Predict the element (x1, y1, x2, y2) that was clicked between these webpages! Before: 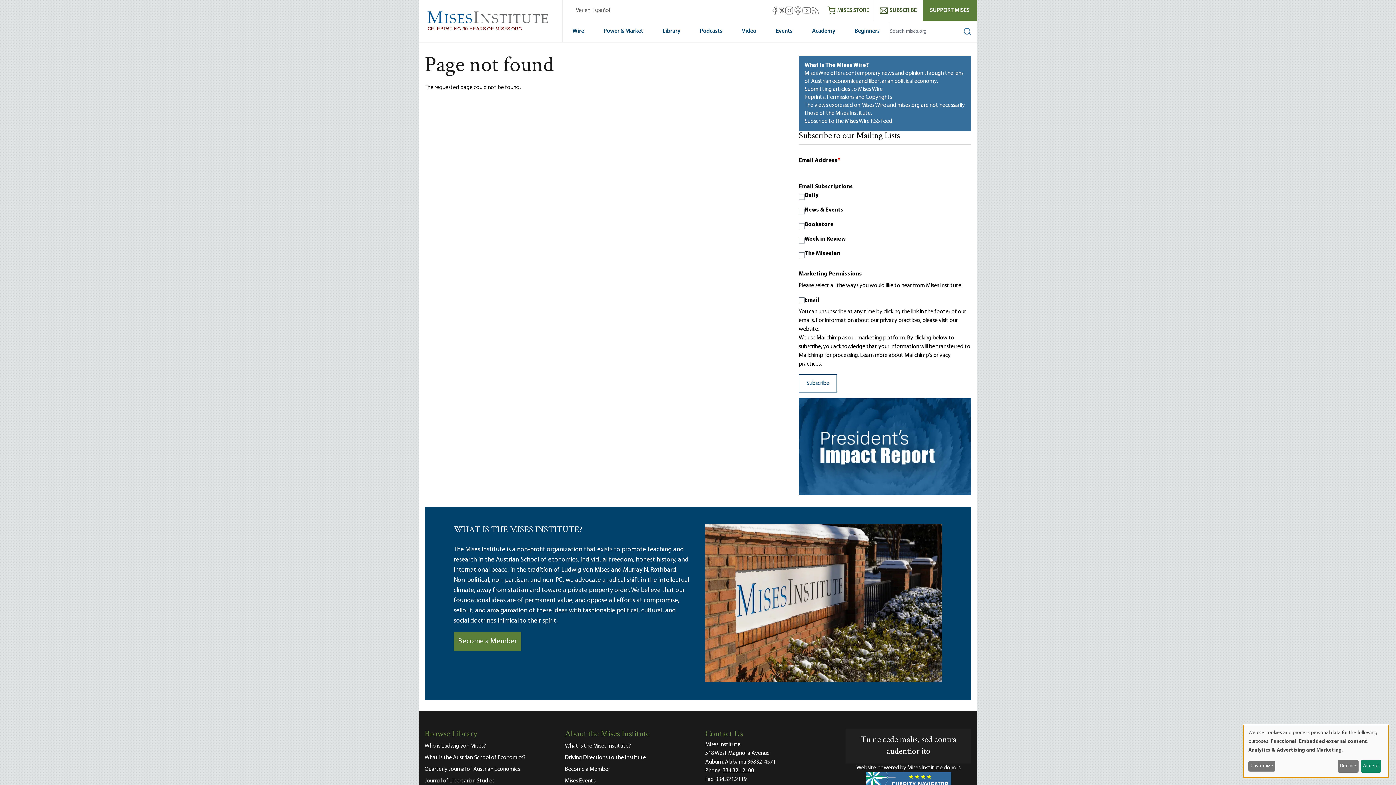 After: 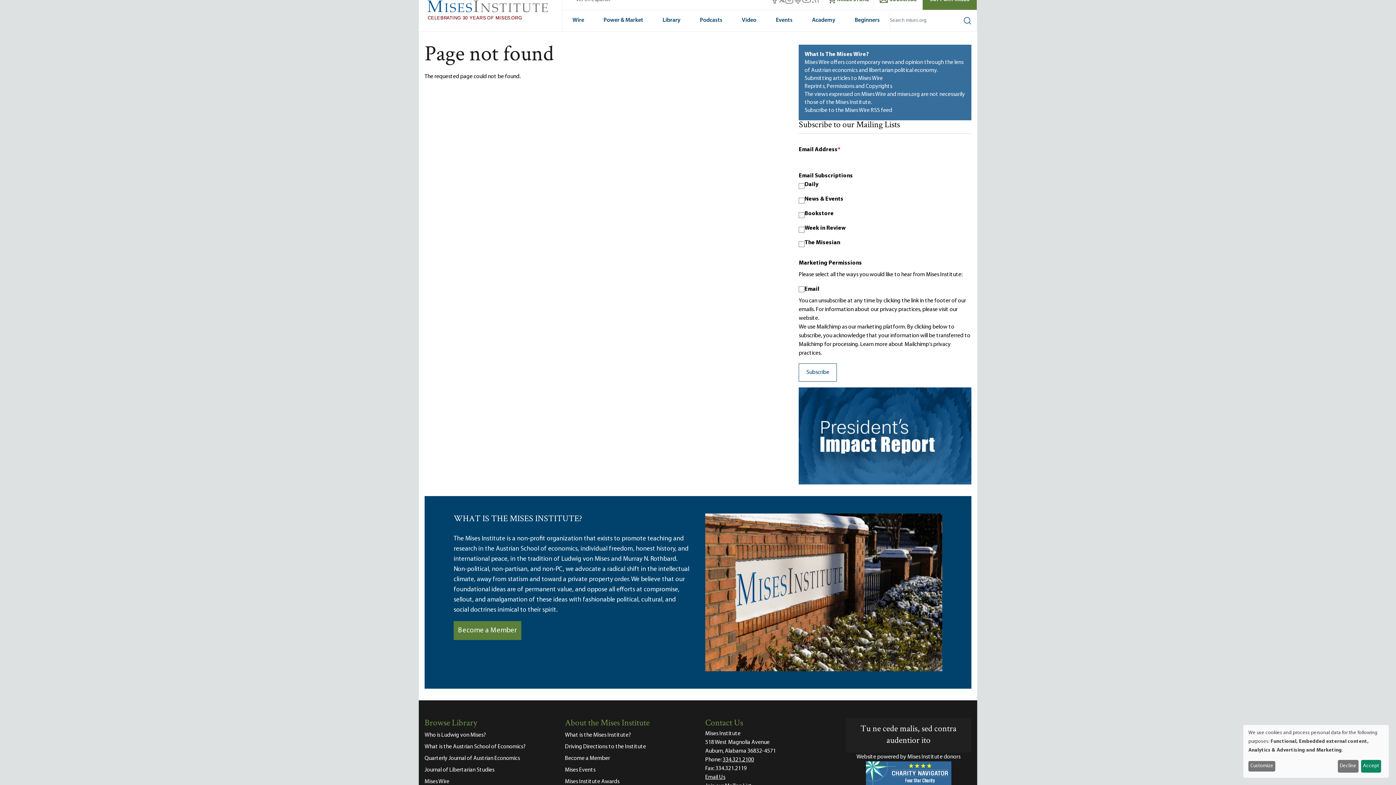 Action: bbox: (866, 772, 951, 796)